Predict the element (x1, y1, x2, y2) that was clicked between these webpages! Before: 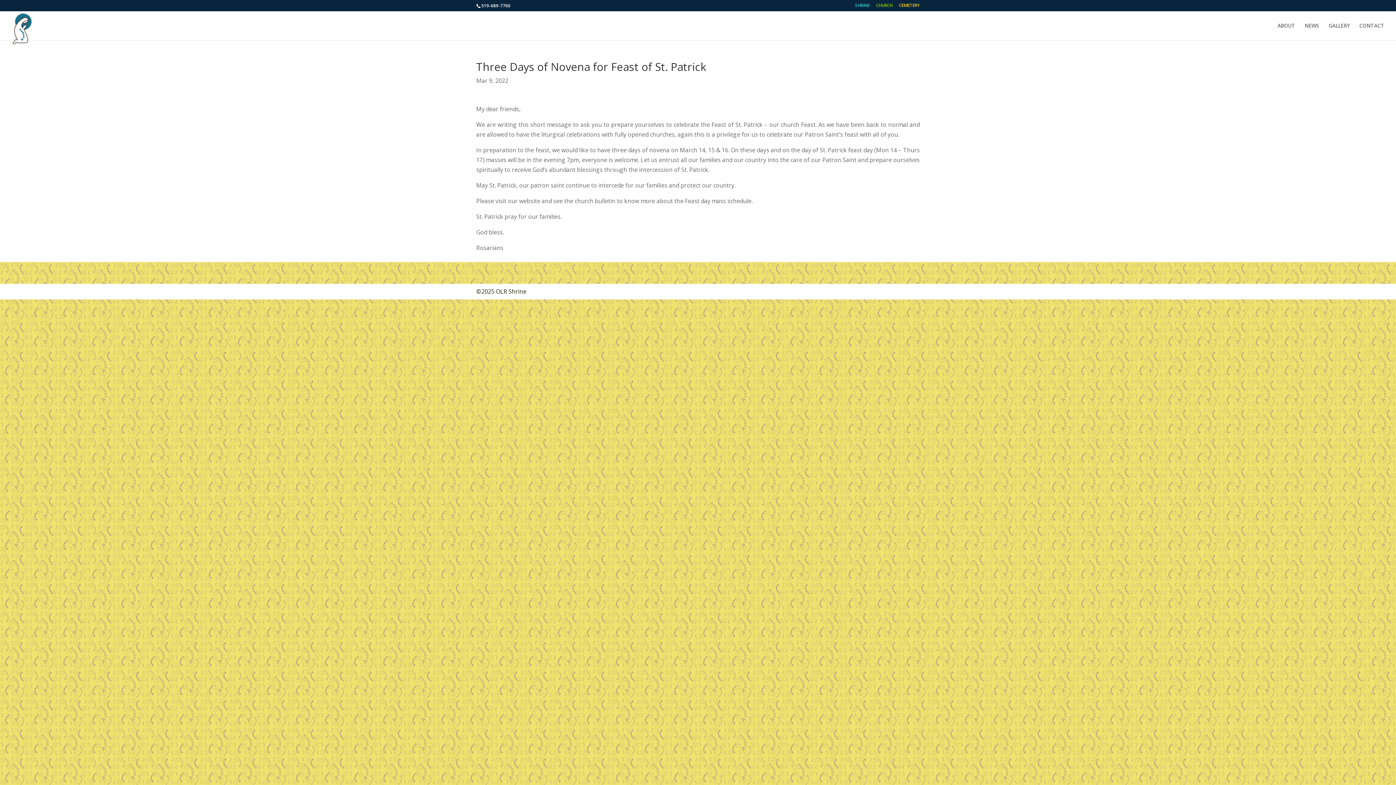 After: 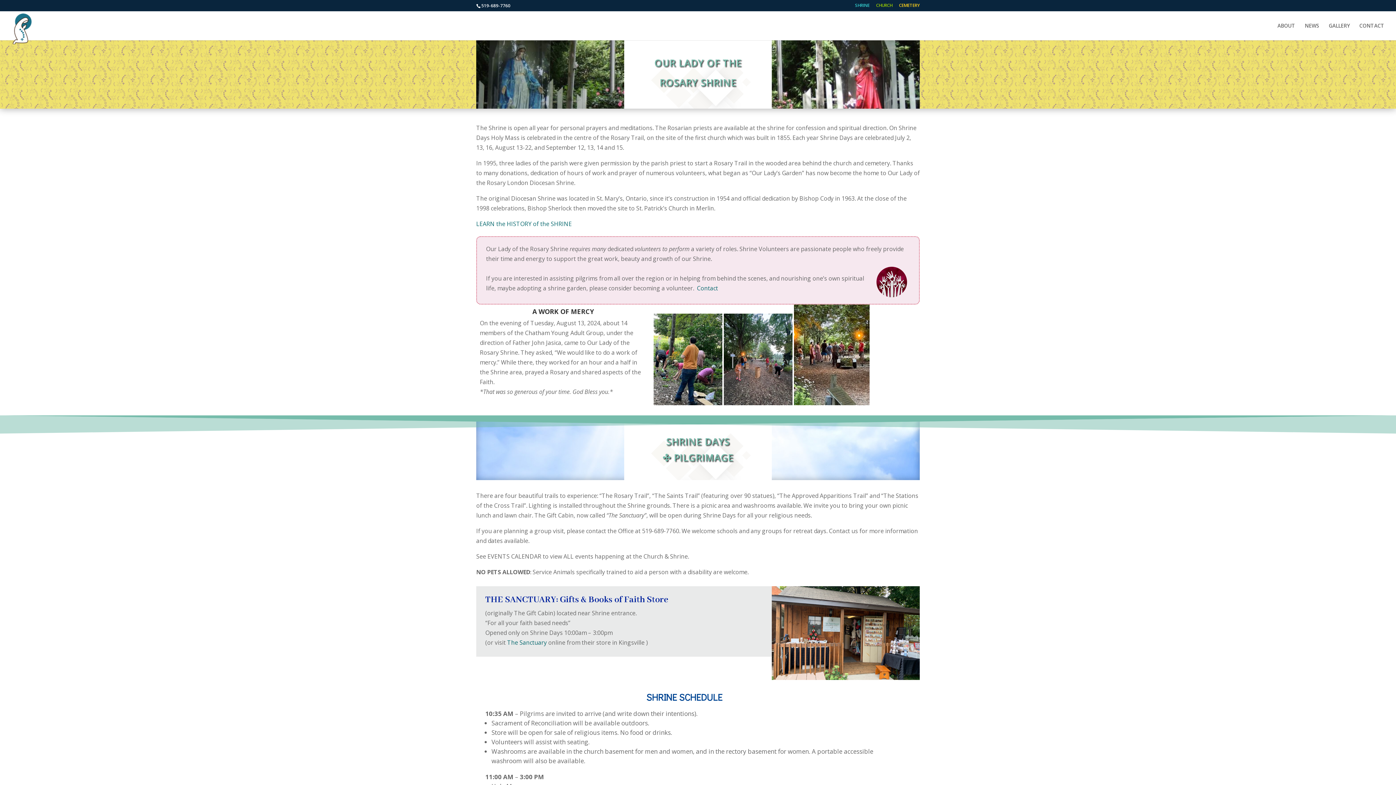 Action: label: SHRINE bbox: (855, 3, 869, 10)